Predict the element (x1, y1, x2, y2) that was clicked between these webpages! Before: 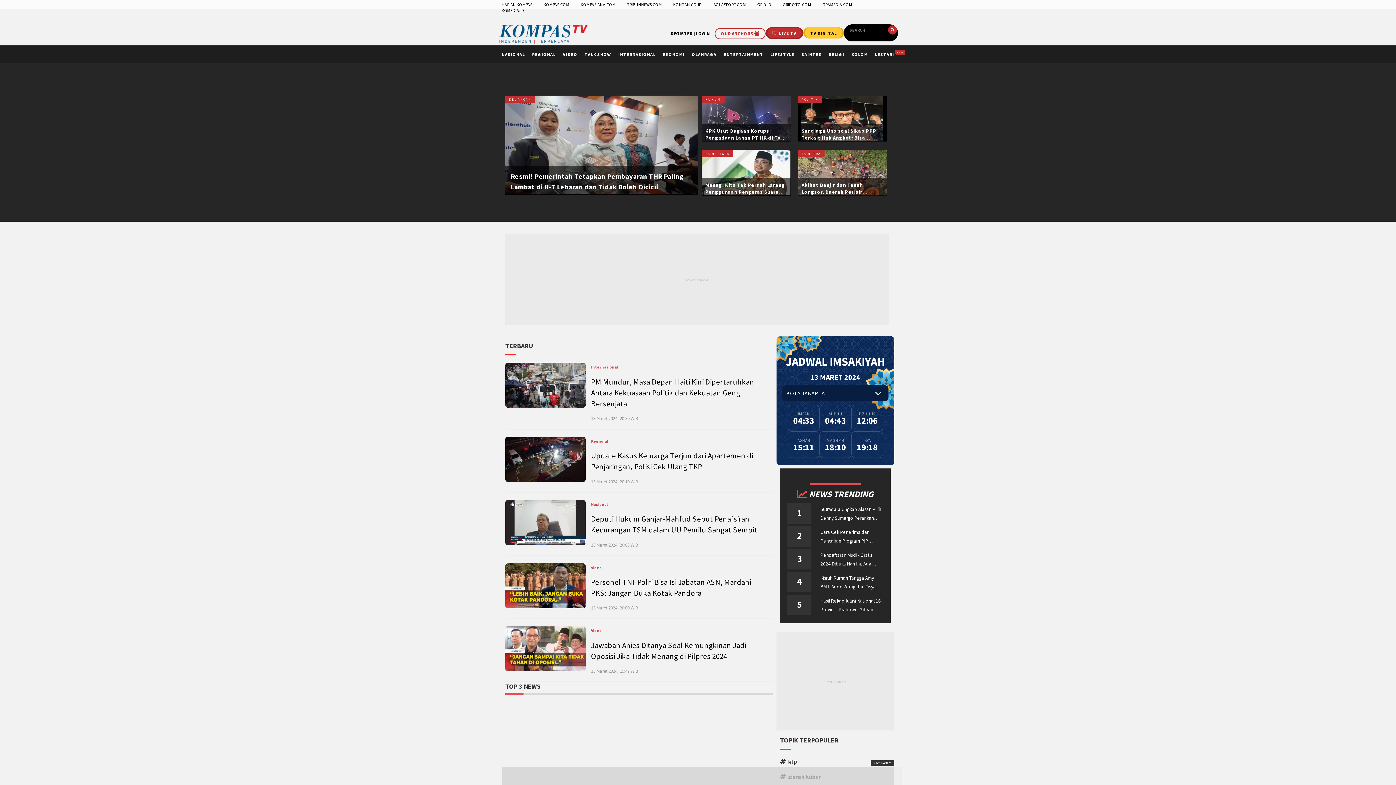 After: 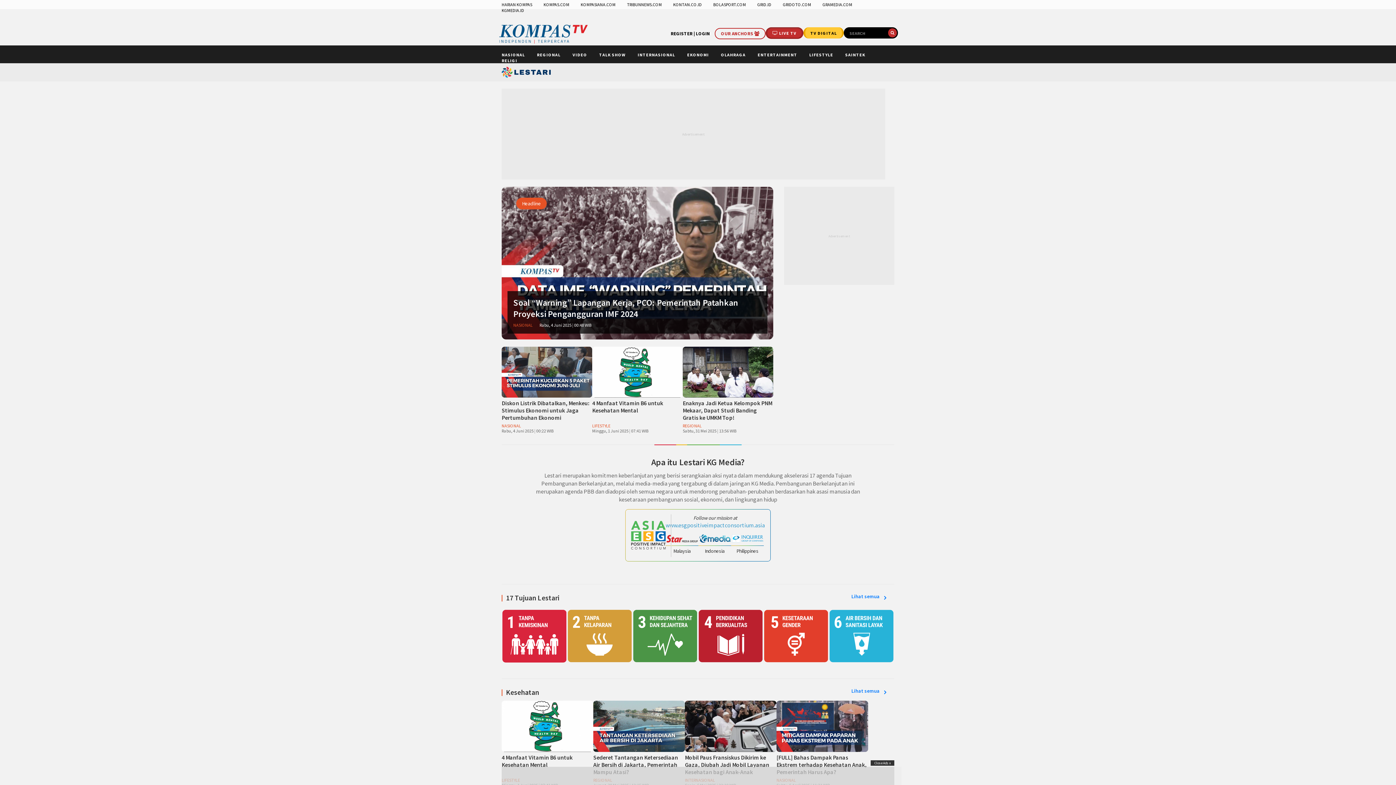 Action: label: LESTARI
NEW bbox: (875, 51, 894, 56)